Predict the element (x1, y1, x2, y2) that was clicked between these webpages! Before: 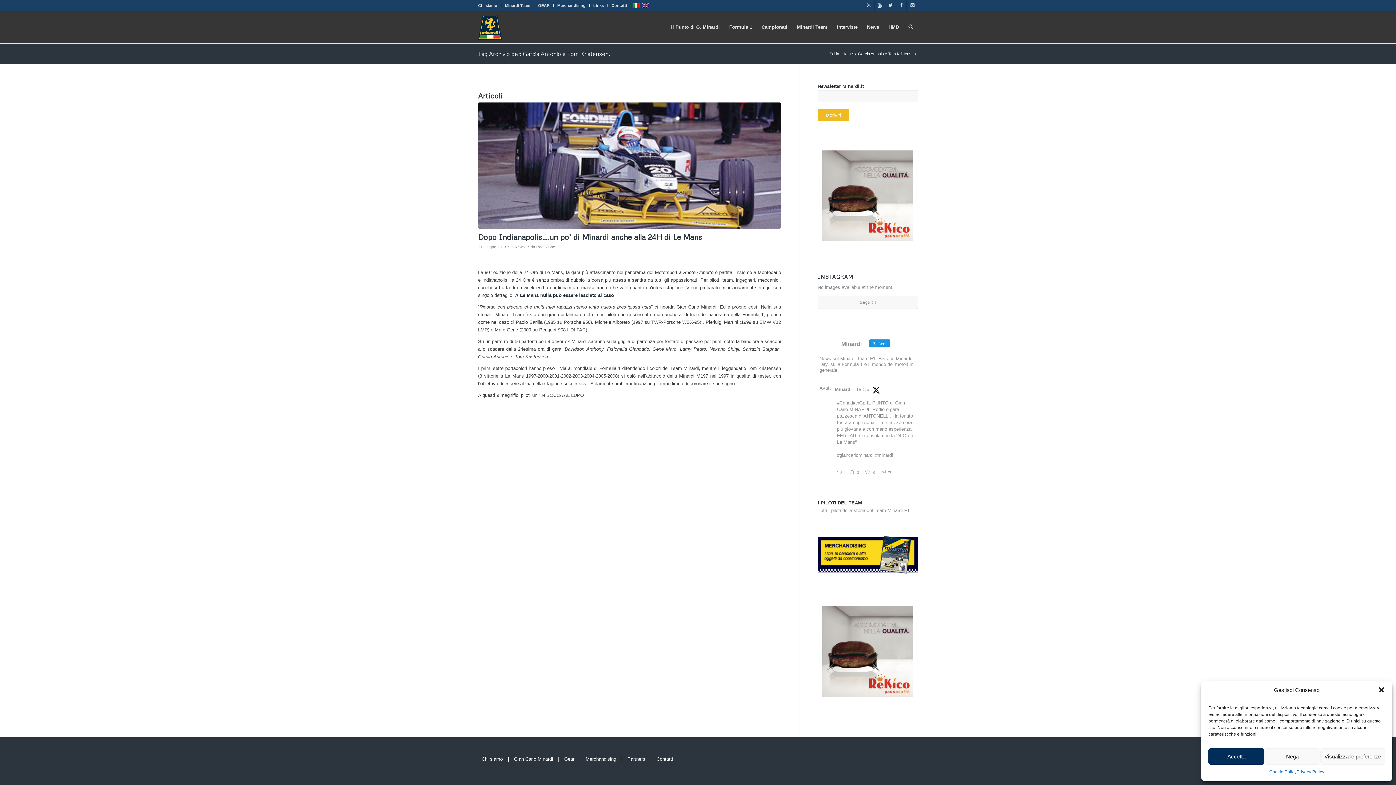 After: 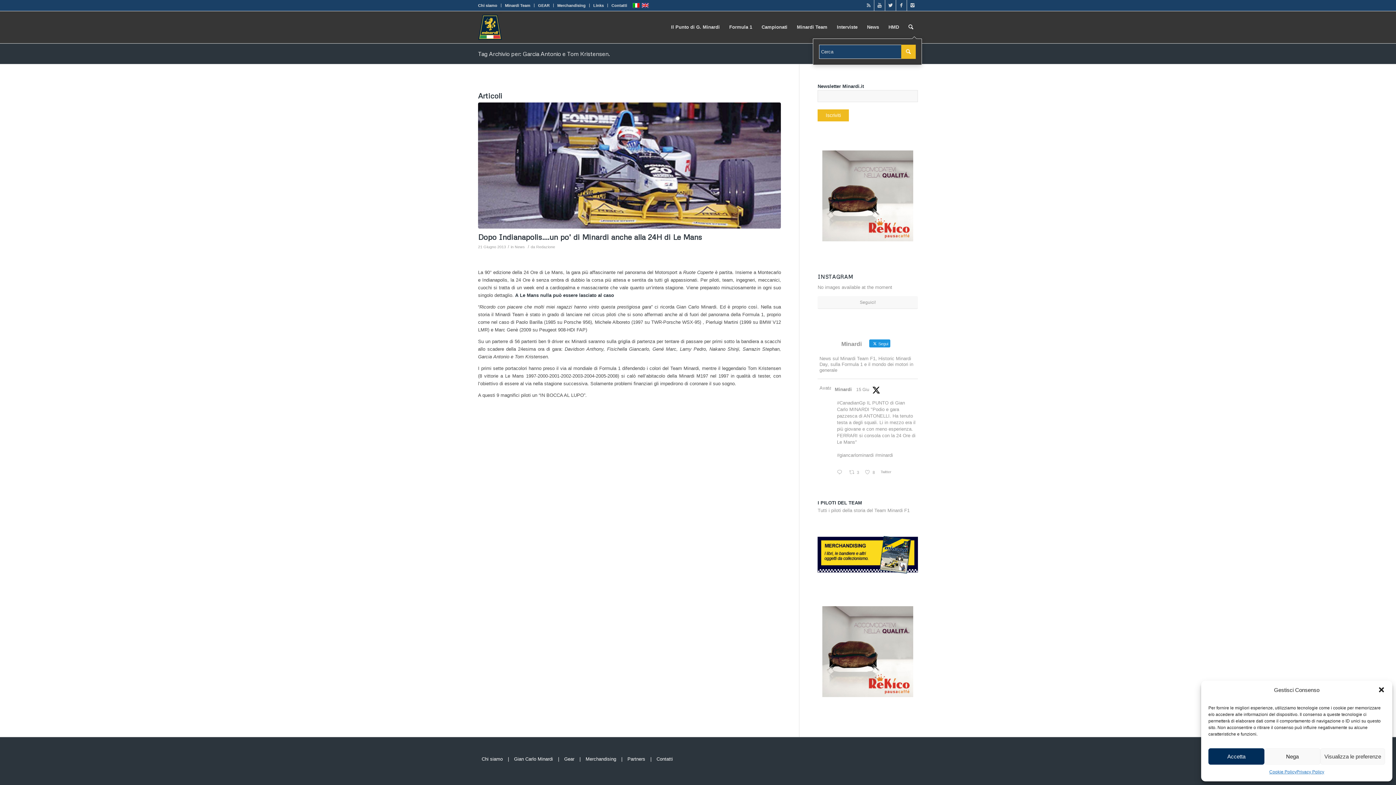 Action: bbox: (904, 11, 918, 43)